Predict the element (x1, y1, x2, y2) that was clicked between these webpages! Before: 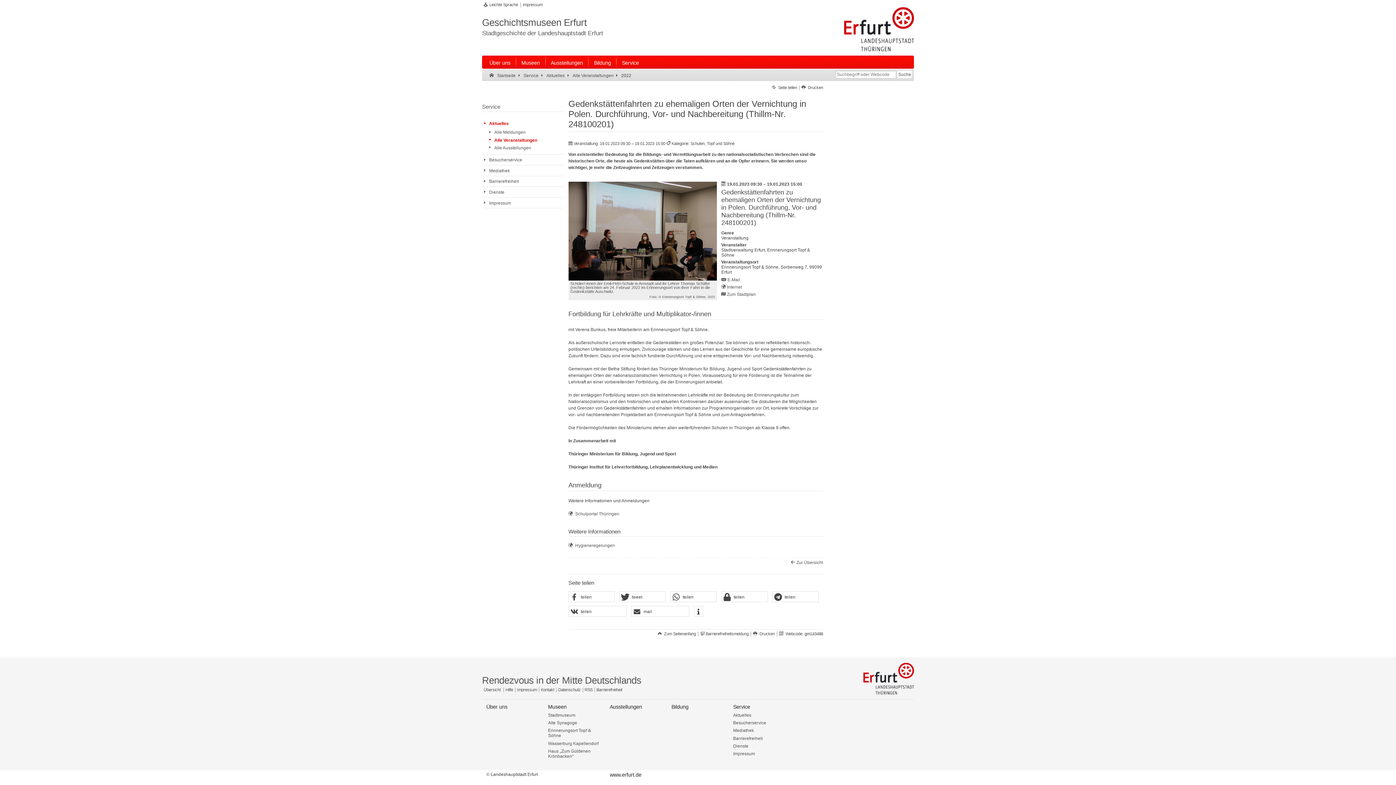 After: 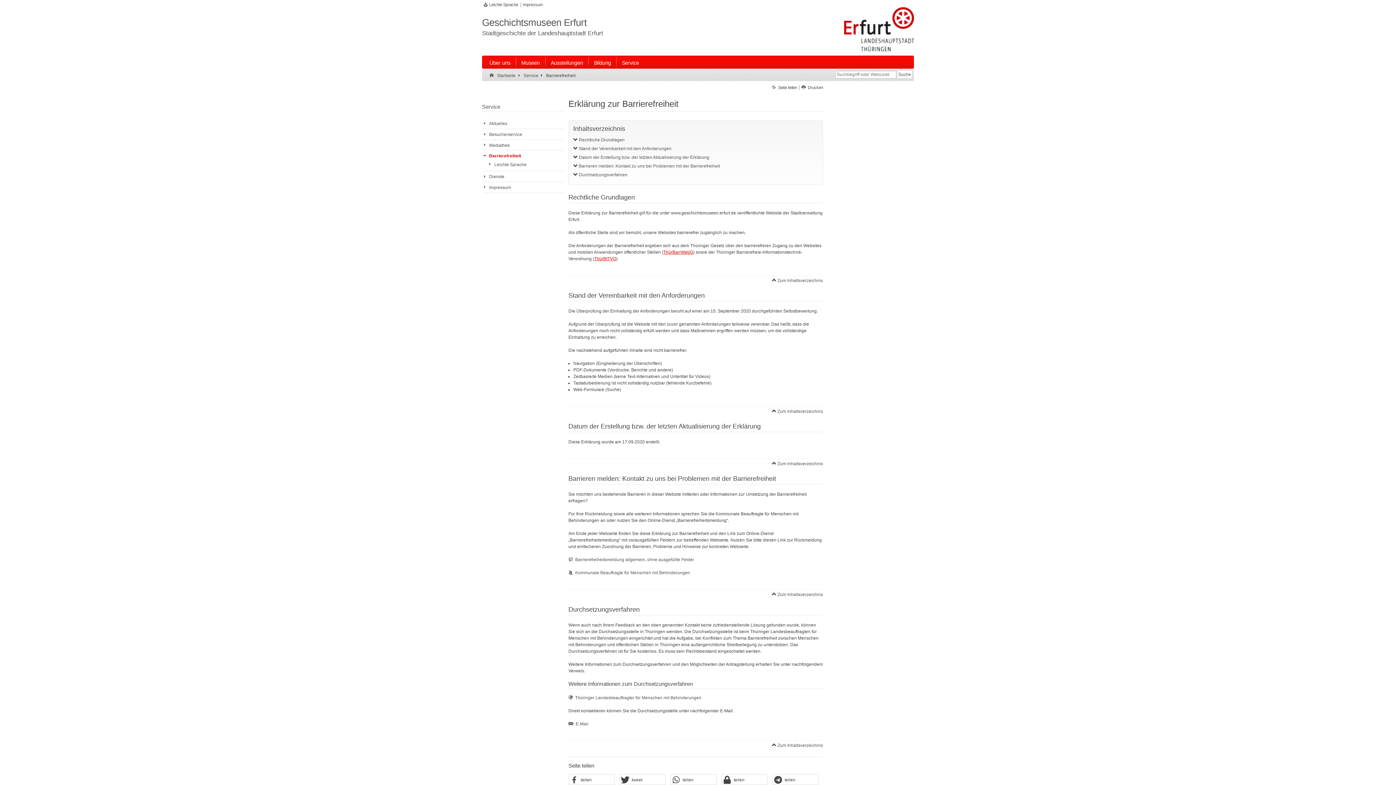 Action: label:  Barrierefreiheit bbox: (482, 177, 564, 184)